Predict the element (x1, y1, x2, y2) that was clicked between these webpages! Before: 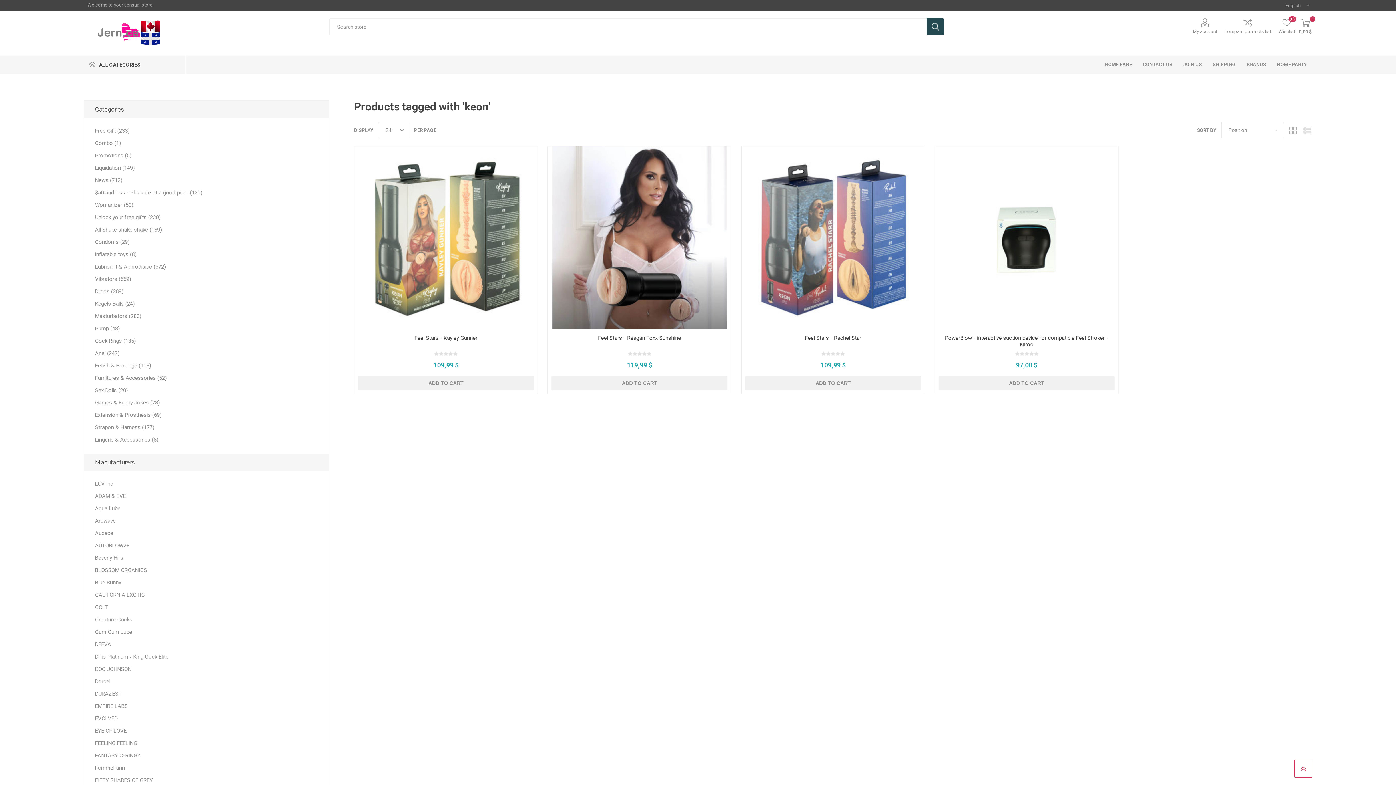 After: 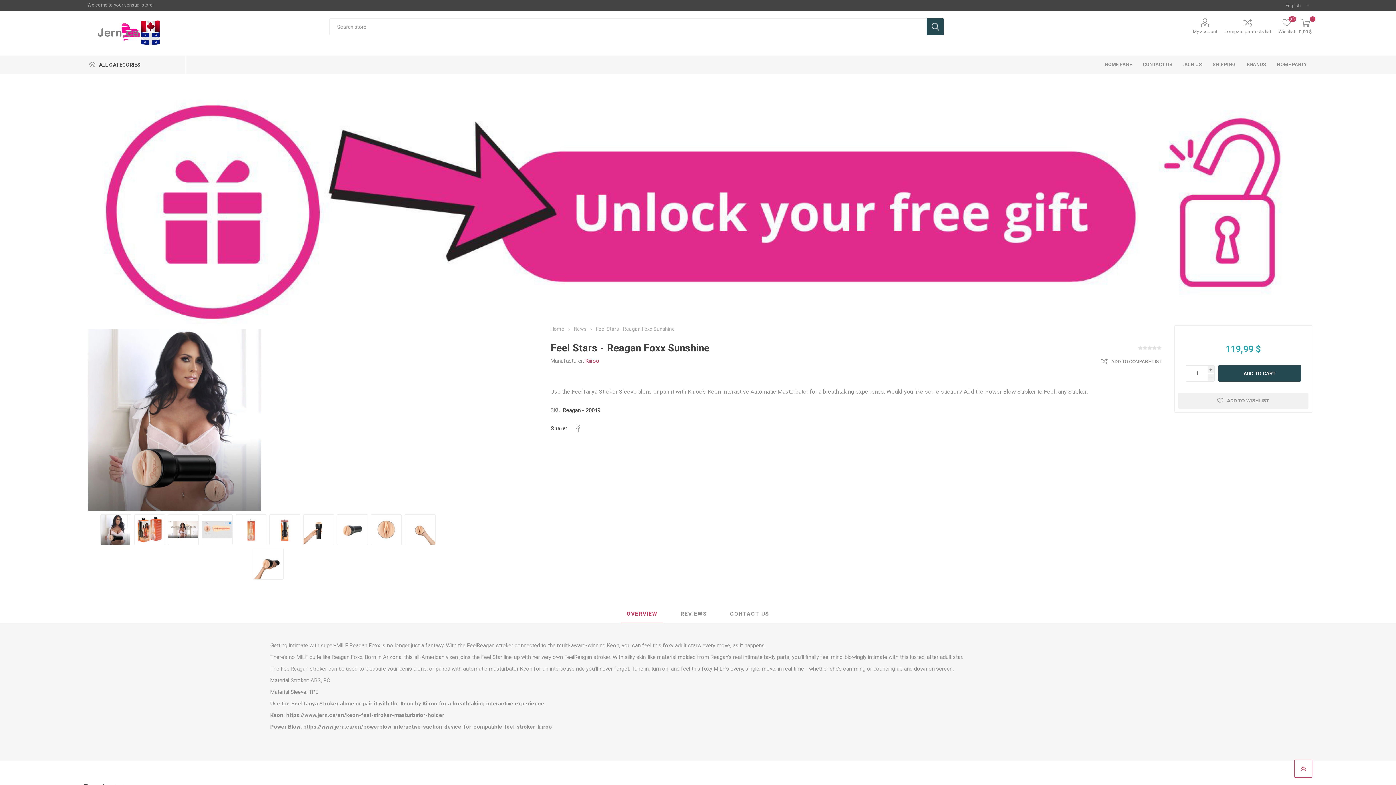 Action: label: Feel Stars - Reagan Foxx Sunshine bbox: (555, 334, 724, 341)